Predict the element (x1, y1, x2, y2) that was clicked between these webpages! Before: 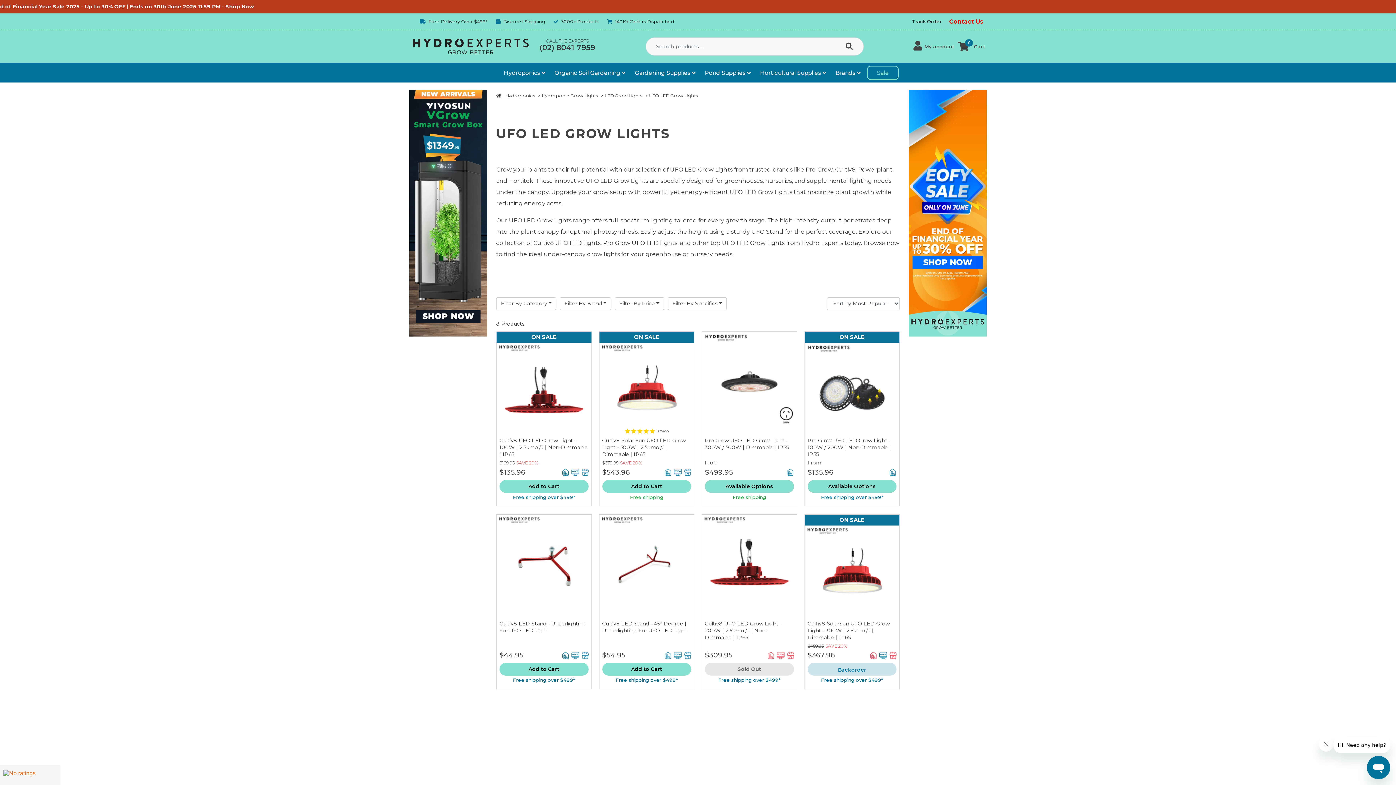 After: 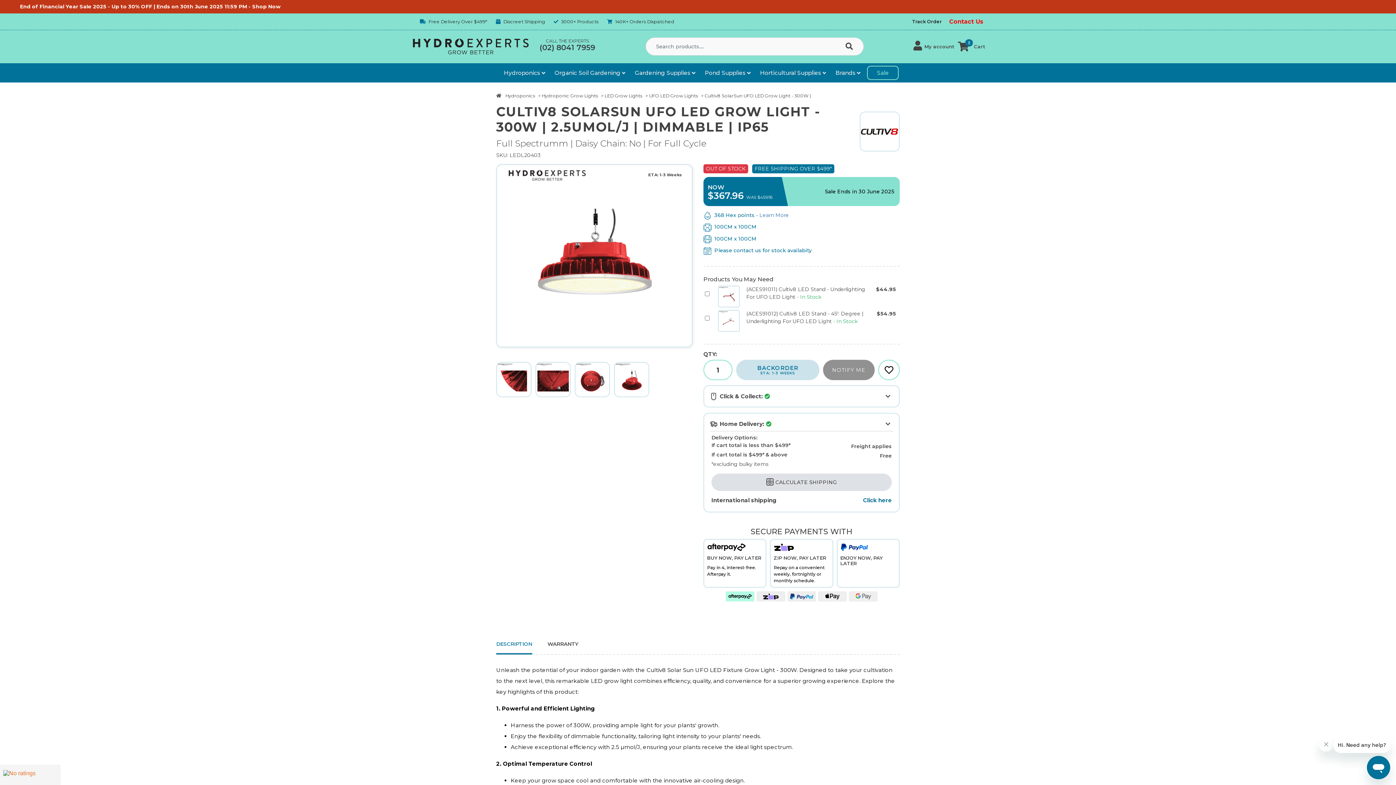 Action: bbox: (804, 525, 899, 620)